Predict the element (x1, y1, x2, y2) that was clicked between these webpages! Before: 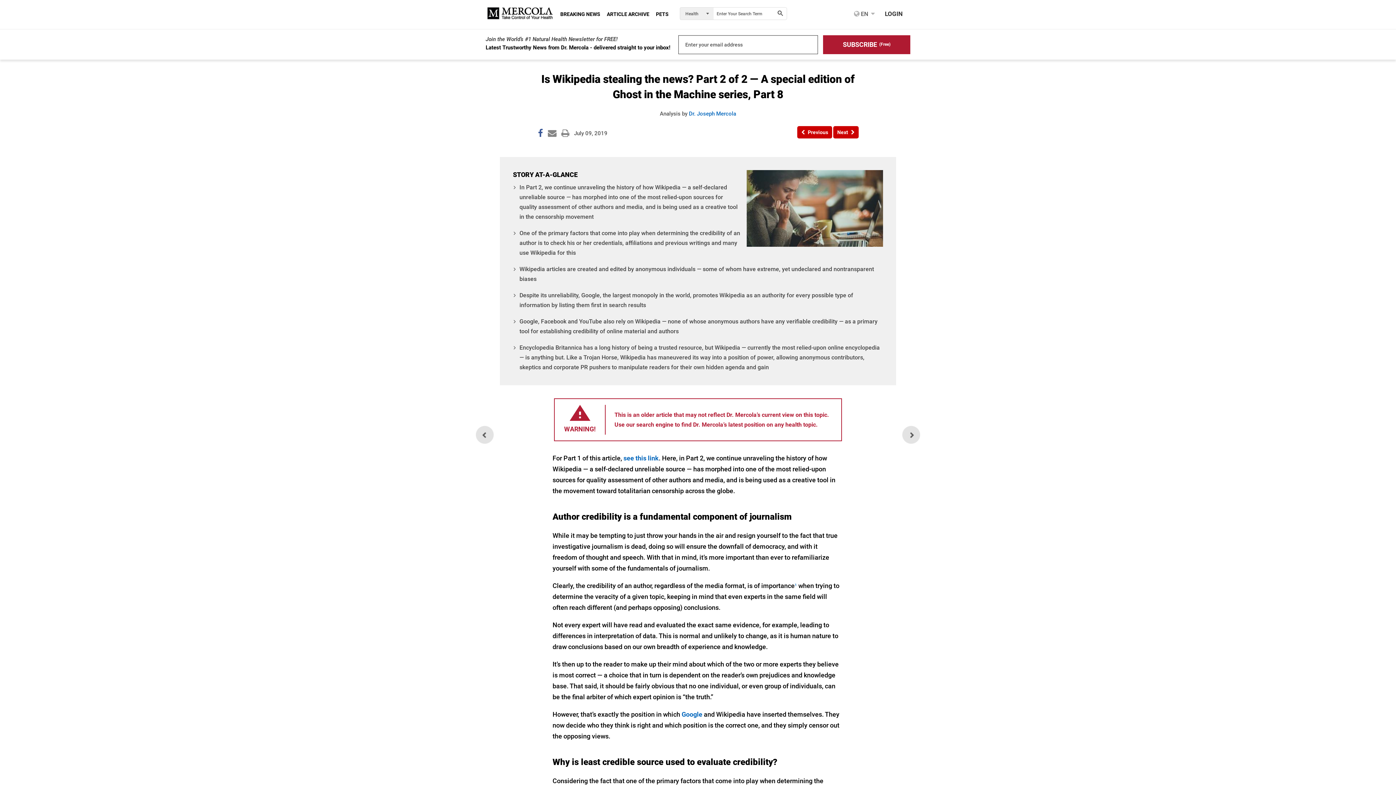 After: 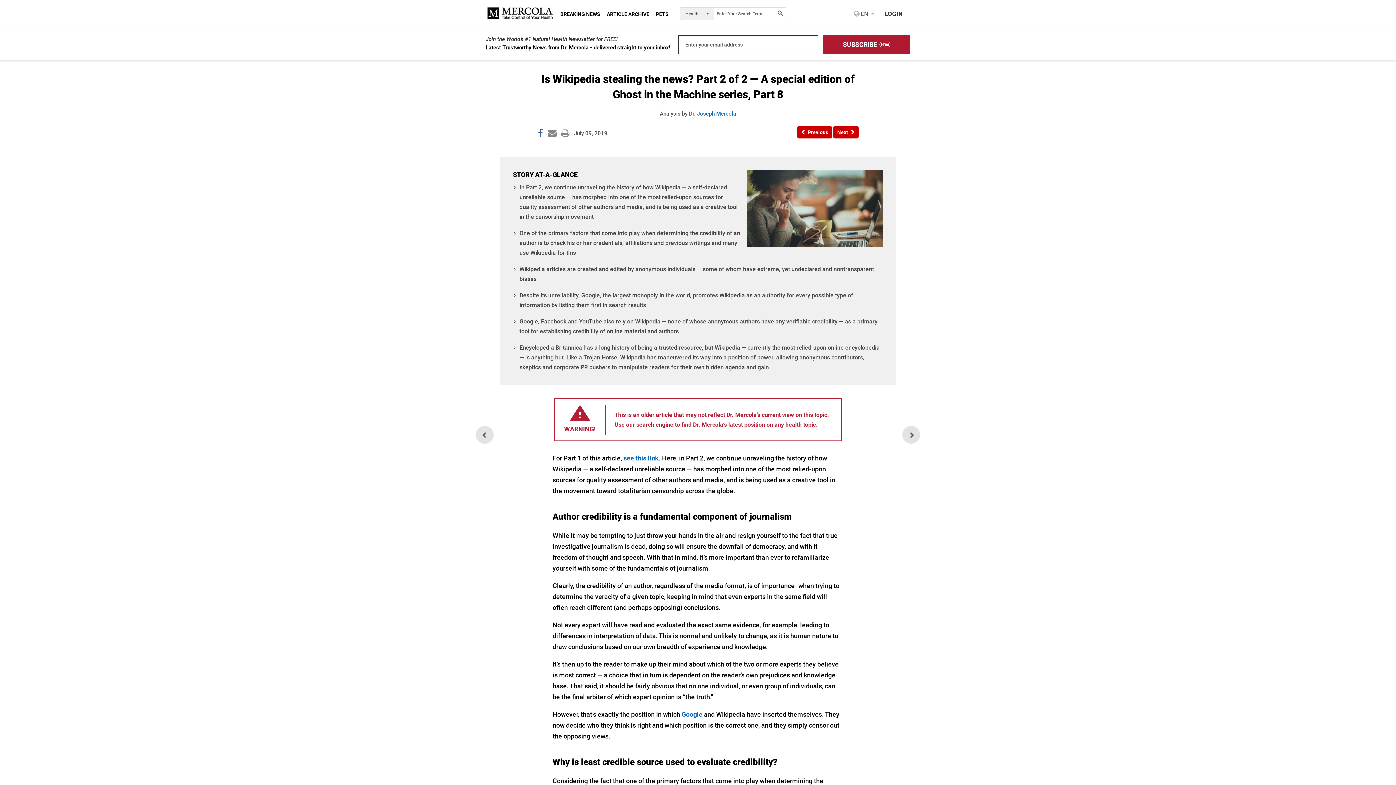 Action: label: Close button bbox: (1370, 767, 1378, 774)